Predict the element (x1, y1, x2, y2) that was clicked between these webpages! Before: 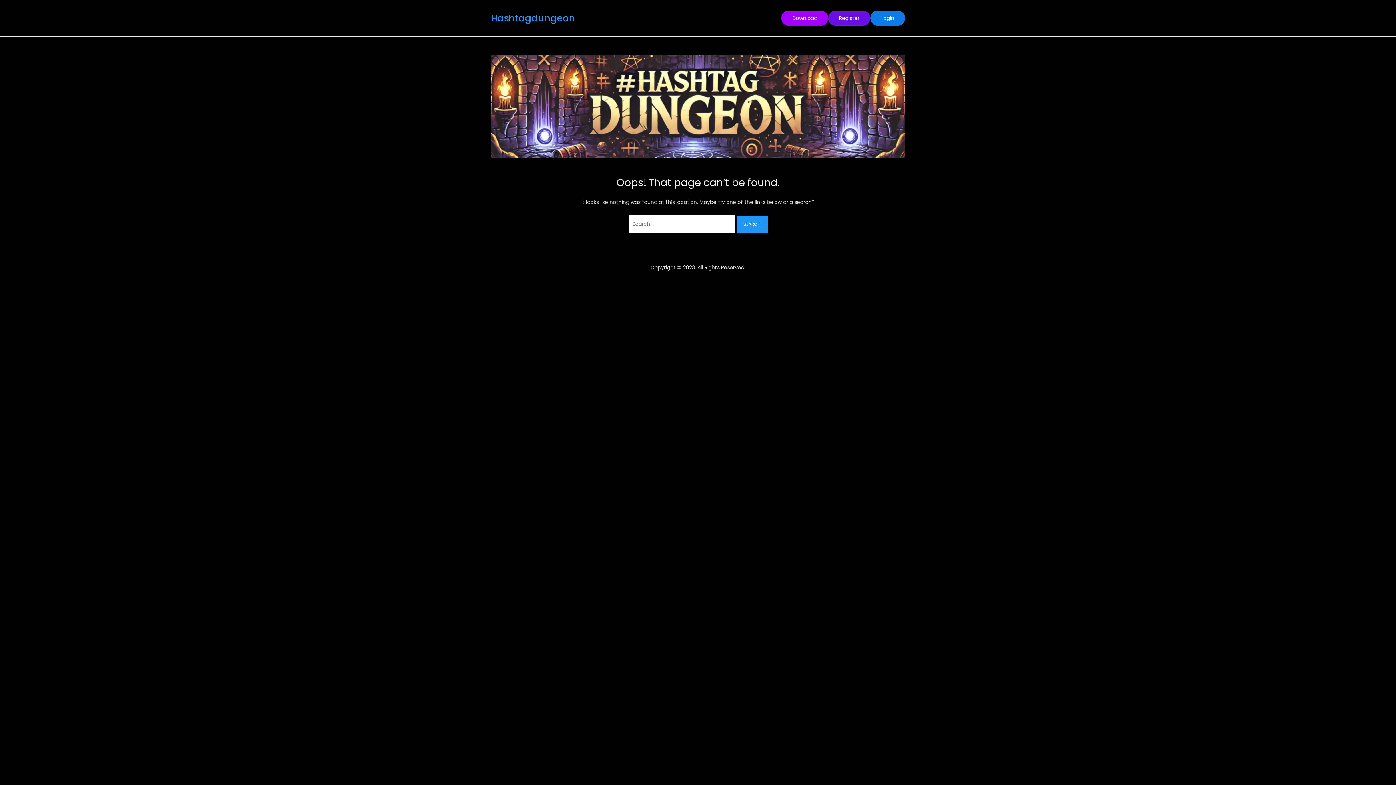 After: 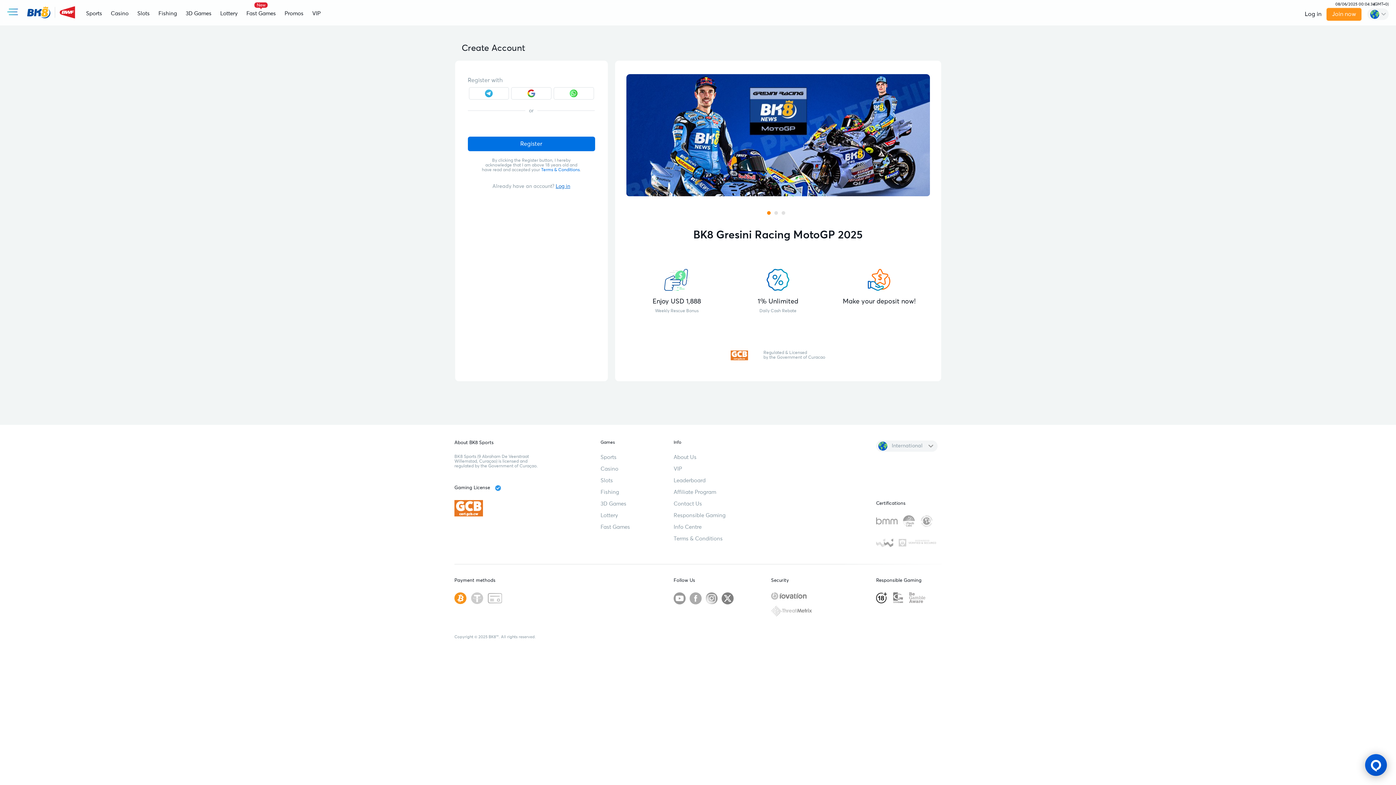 Action: bbox: (828, 10, 870, 25) label: Register